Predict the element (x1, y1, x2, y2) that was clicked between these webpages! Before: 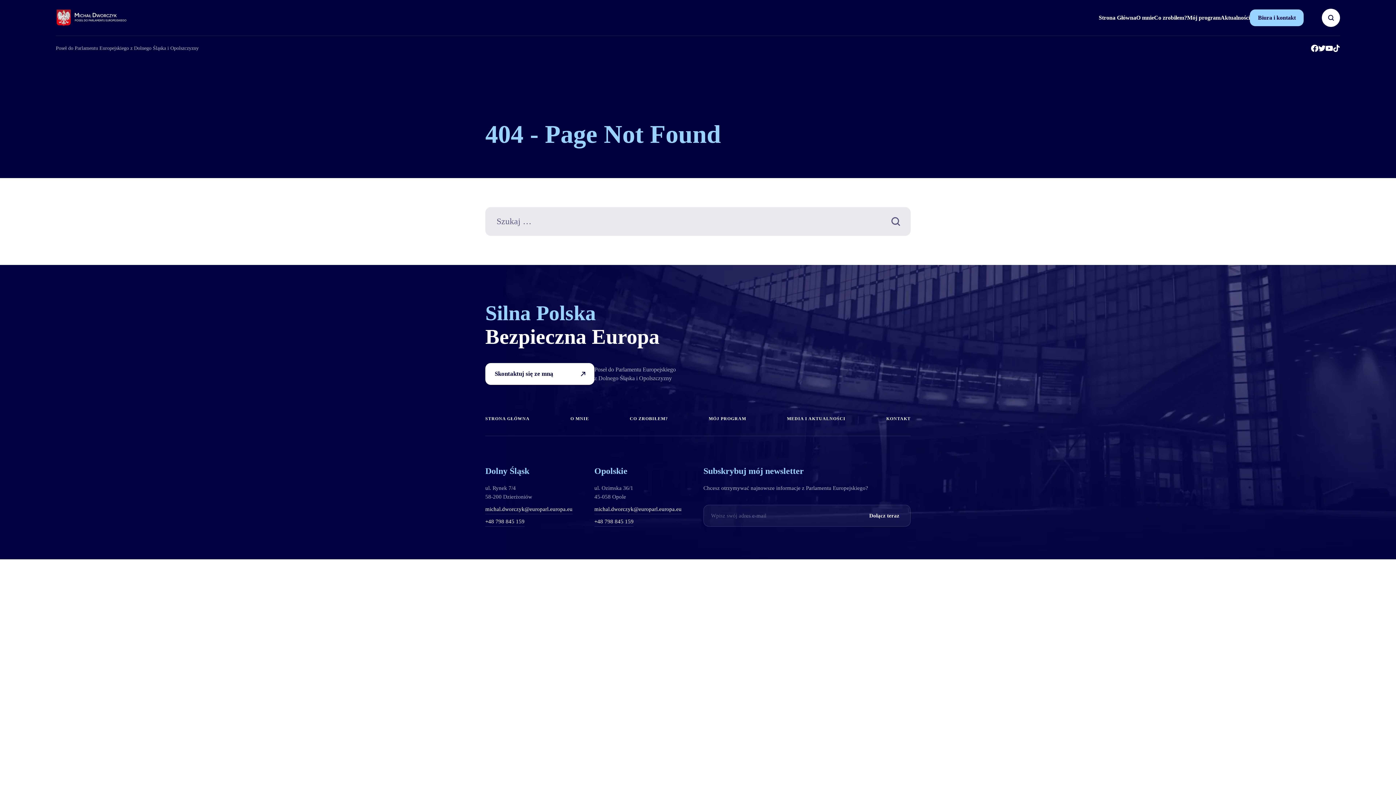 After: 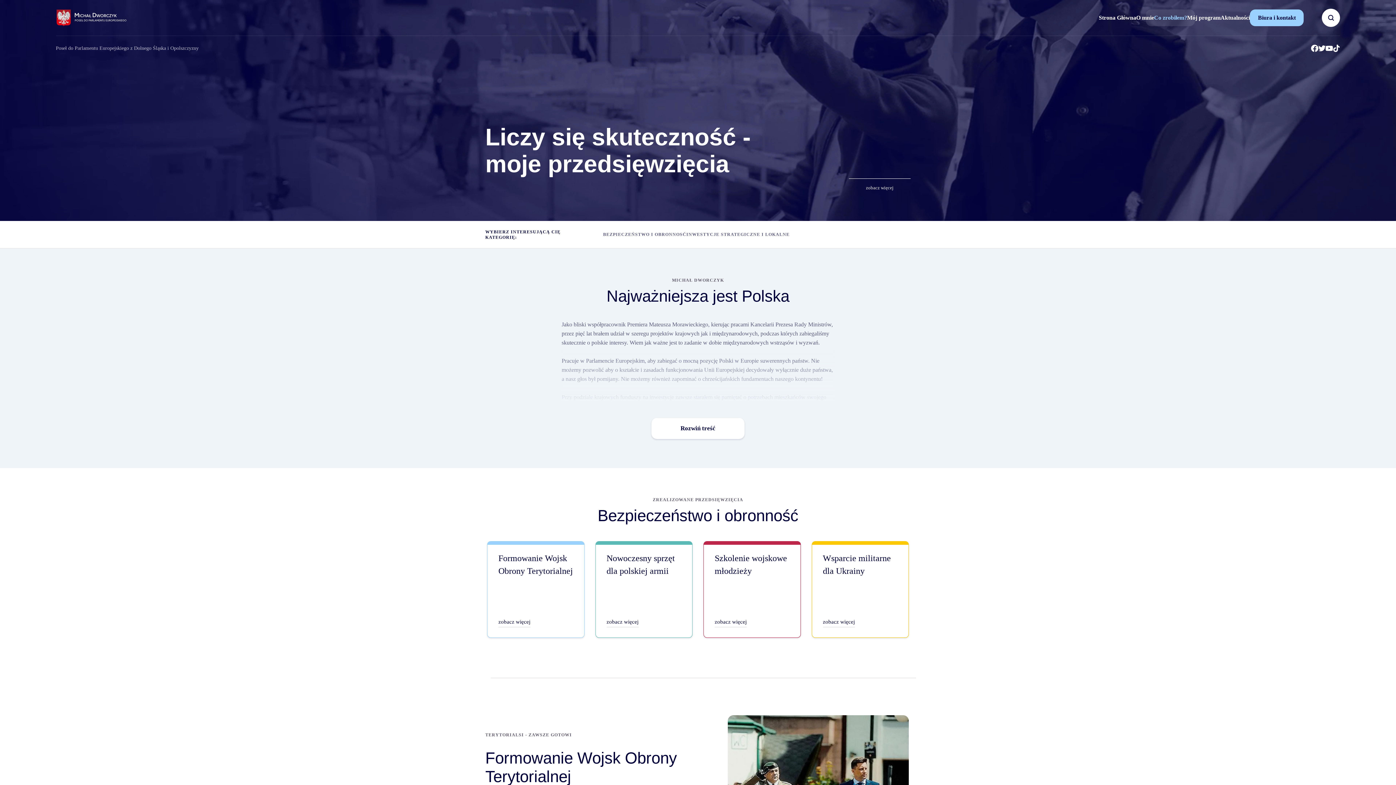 Action: bbox: (1154, 6, 1187, 28) label: Co zrobiłem?